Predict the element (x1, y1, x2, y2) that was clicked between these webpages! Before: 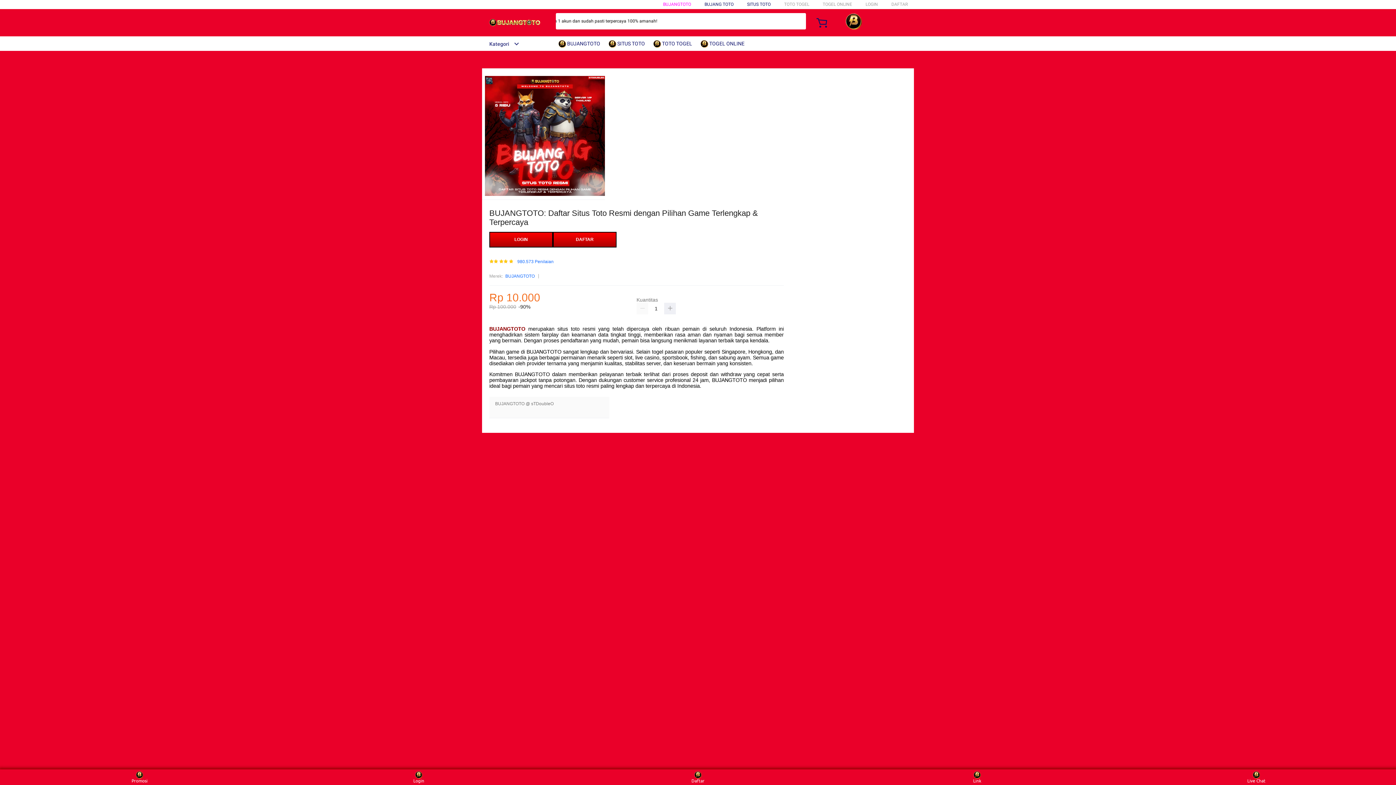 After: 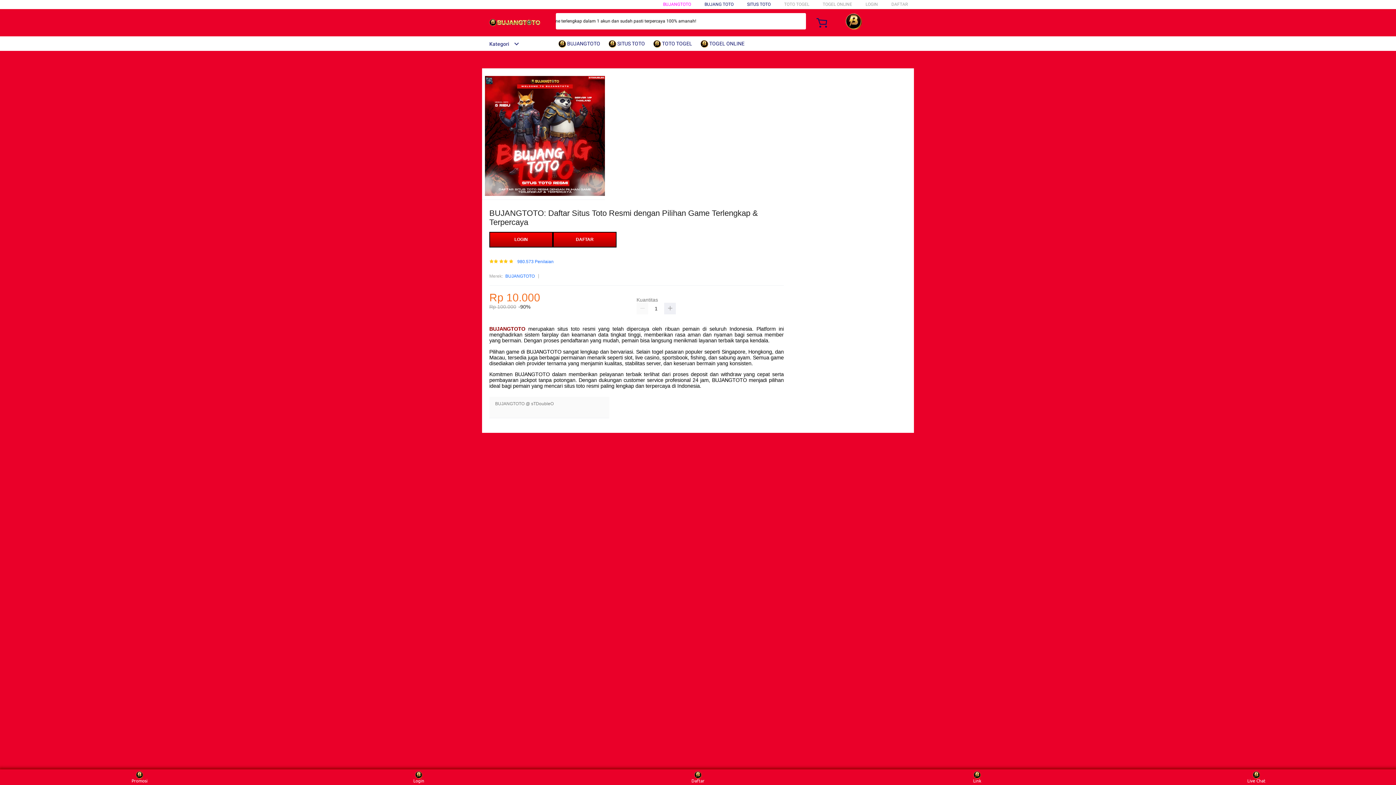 Action: bbox: (489, 326, 525, 332) label: BUJANGTOTO